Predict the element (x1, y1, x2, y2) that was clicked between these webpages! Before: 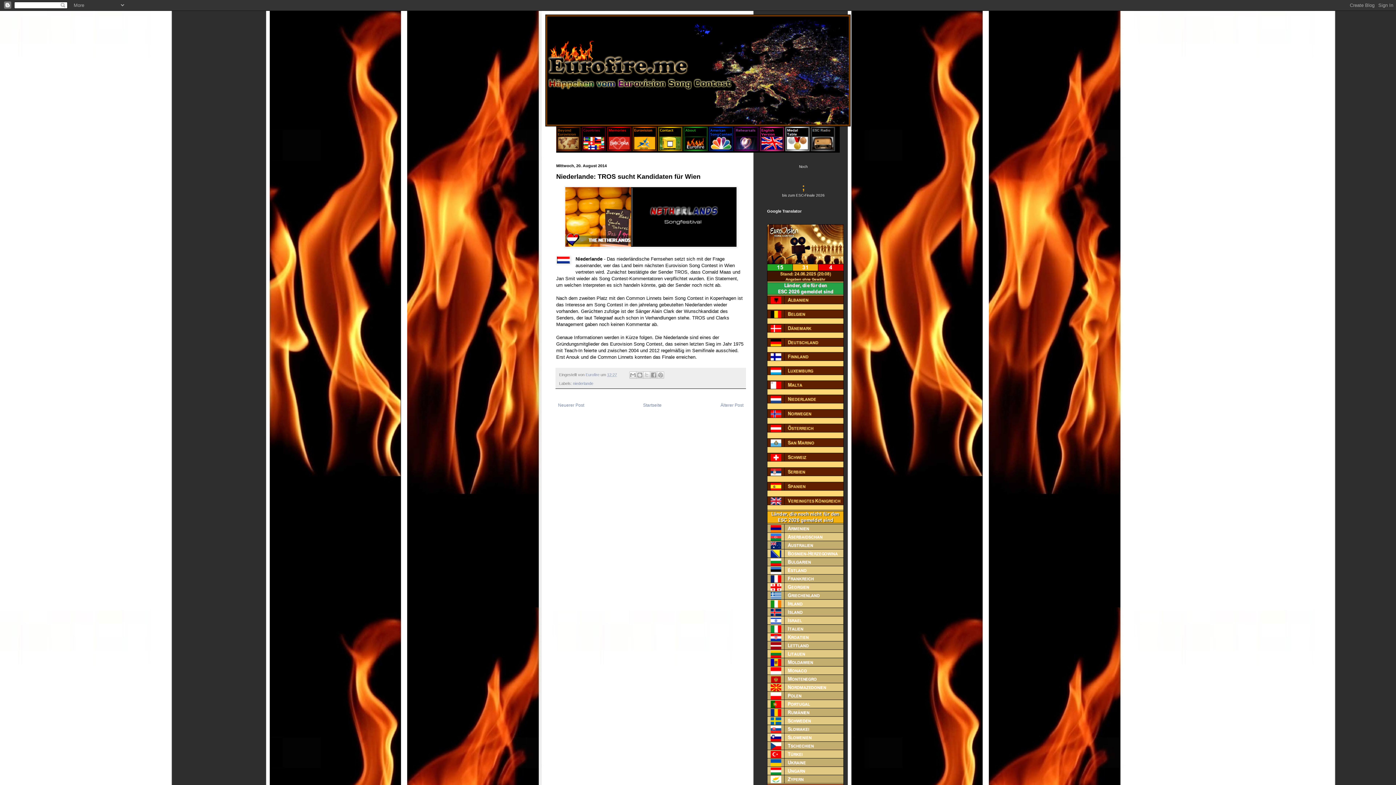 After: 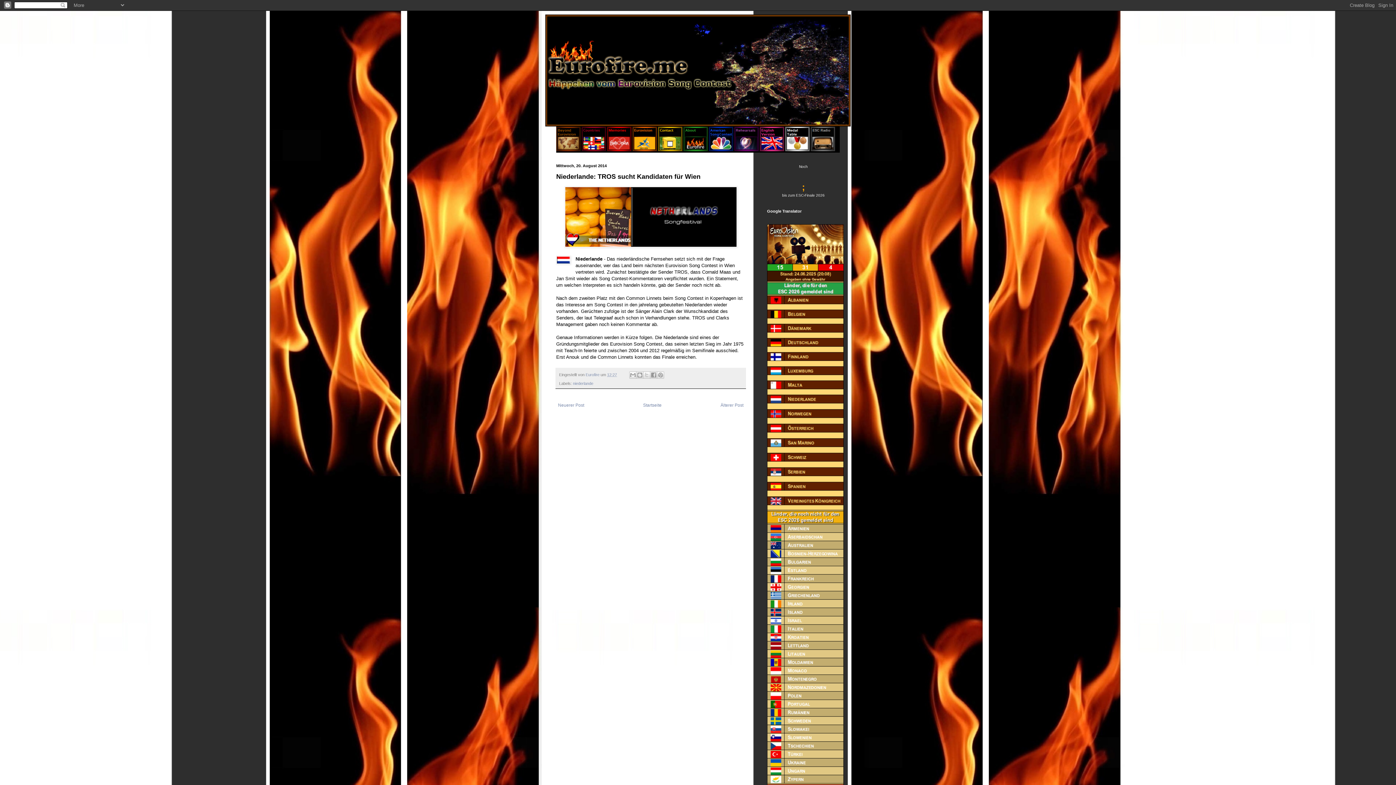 Action: bbox: (810, 147, 835, 152)